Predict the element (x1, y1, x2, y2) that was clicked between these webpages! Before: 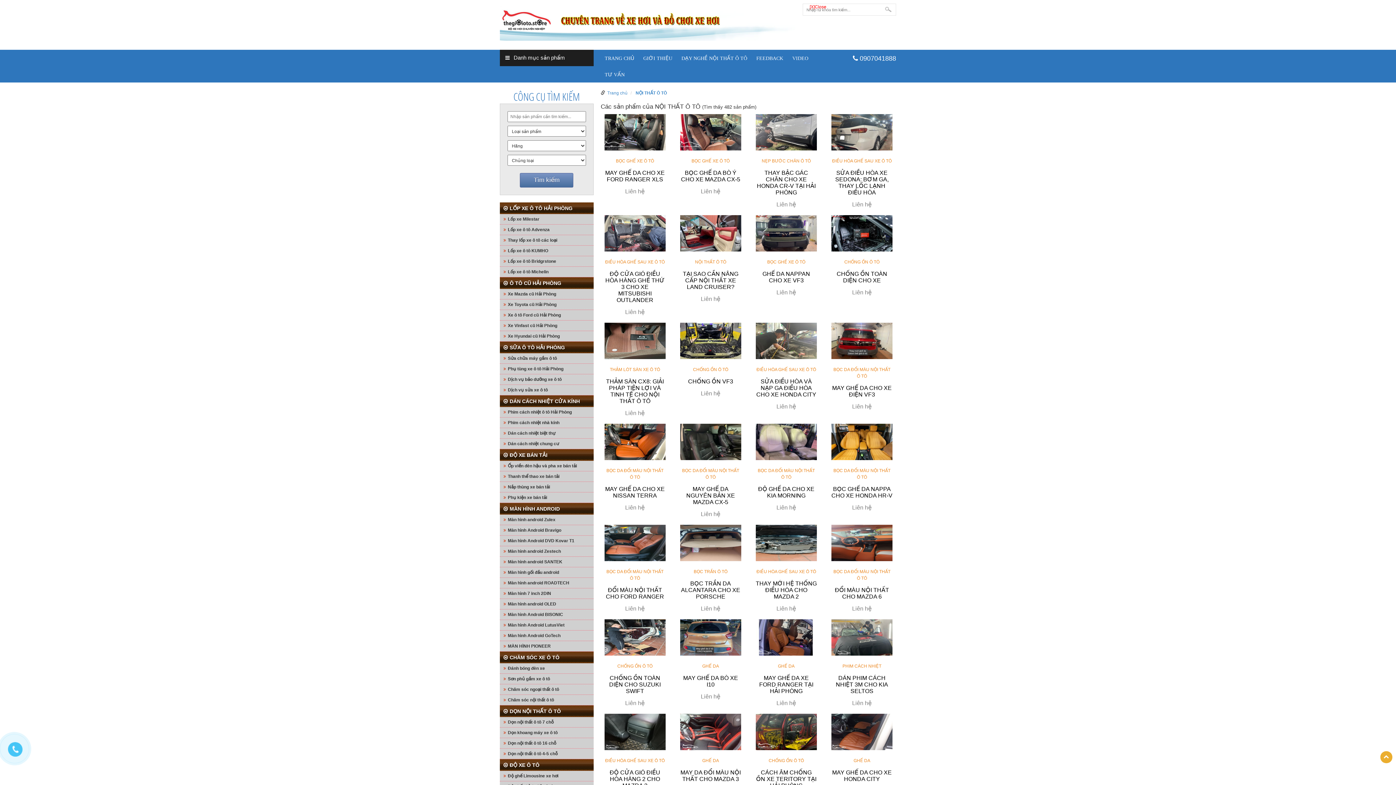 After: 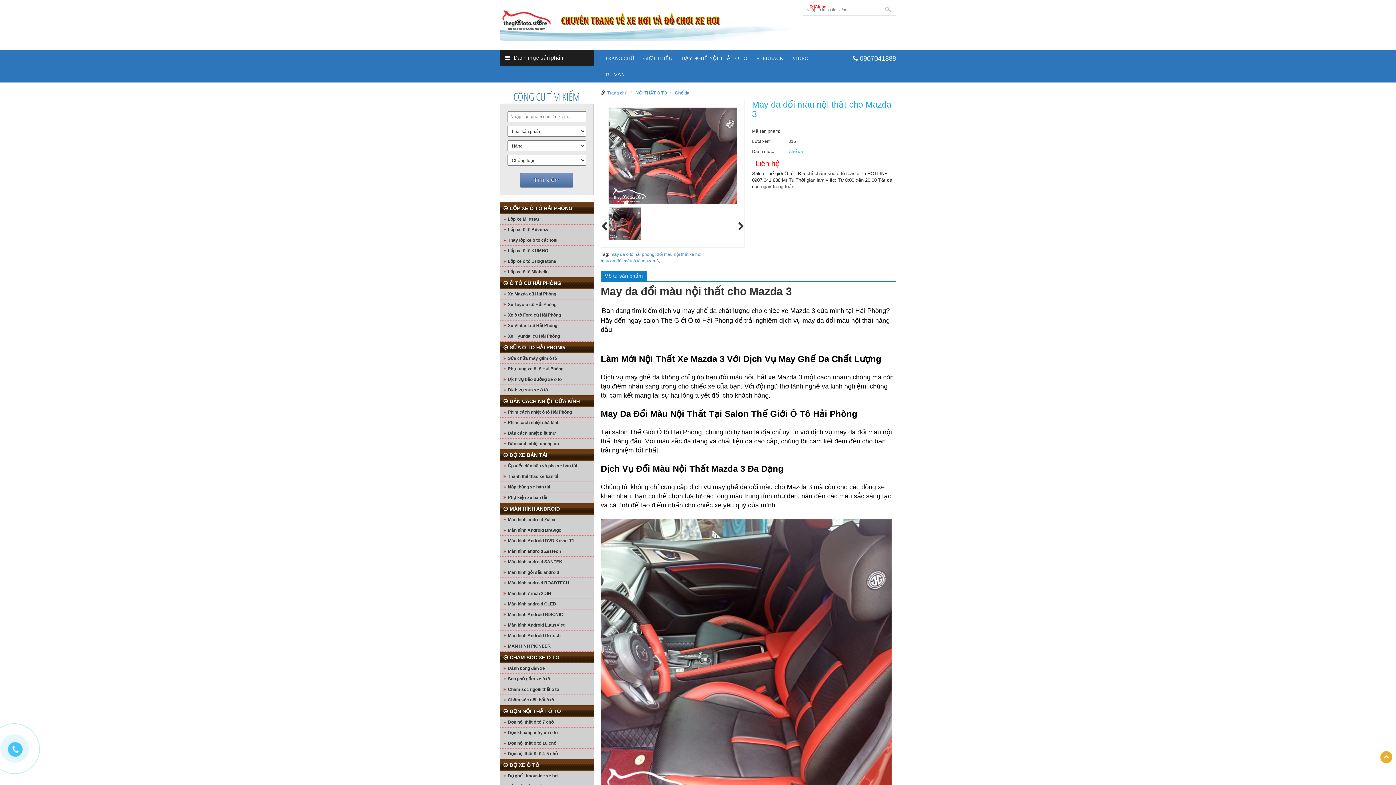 Action: bbox: (680, 729, 741, 734)